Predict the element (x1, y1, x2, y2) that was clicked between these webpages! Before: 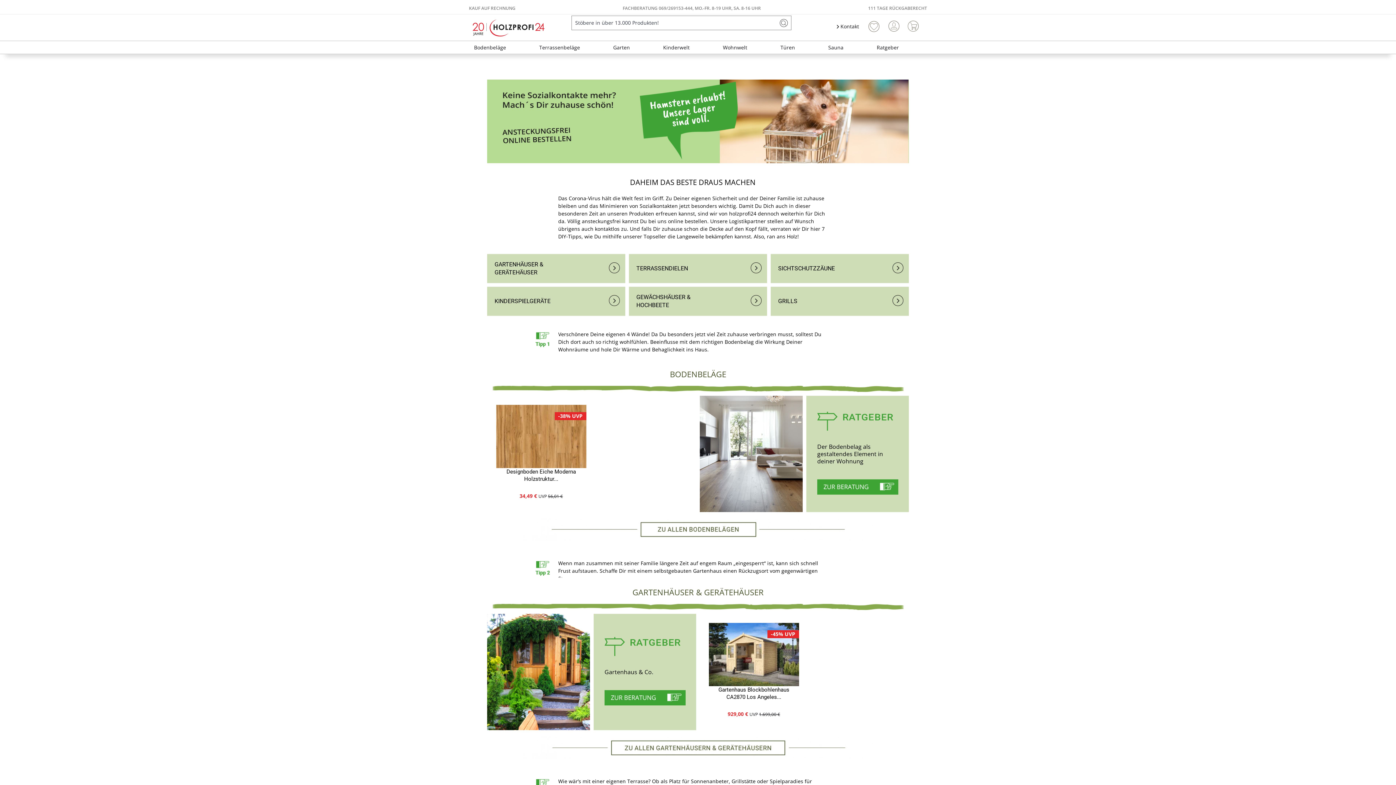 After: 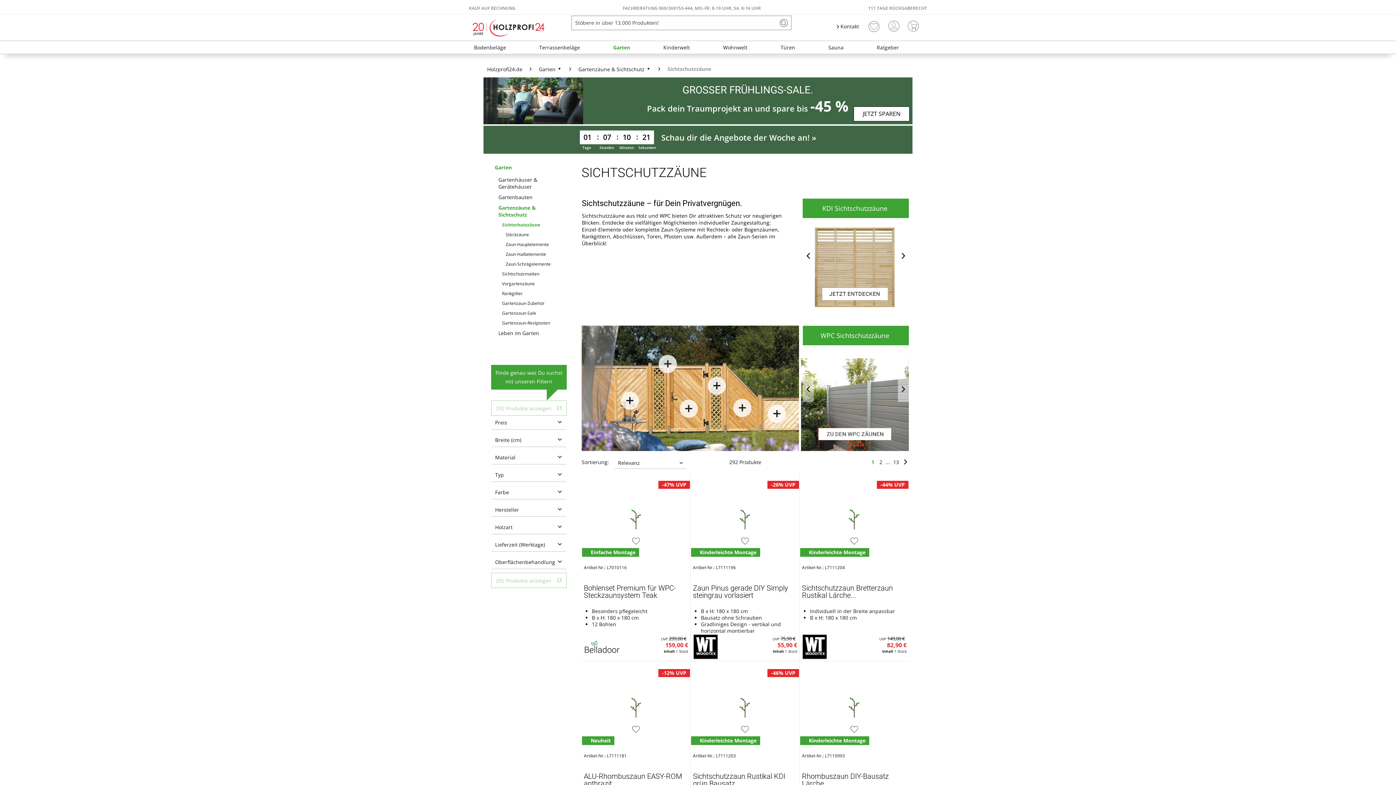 Action: bbox: (771, 254, 909, 283)